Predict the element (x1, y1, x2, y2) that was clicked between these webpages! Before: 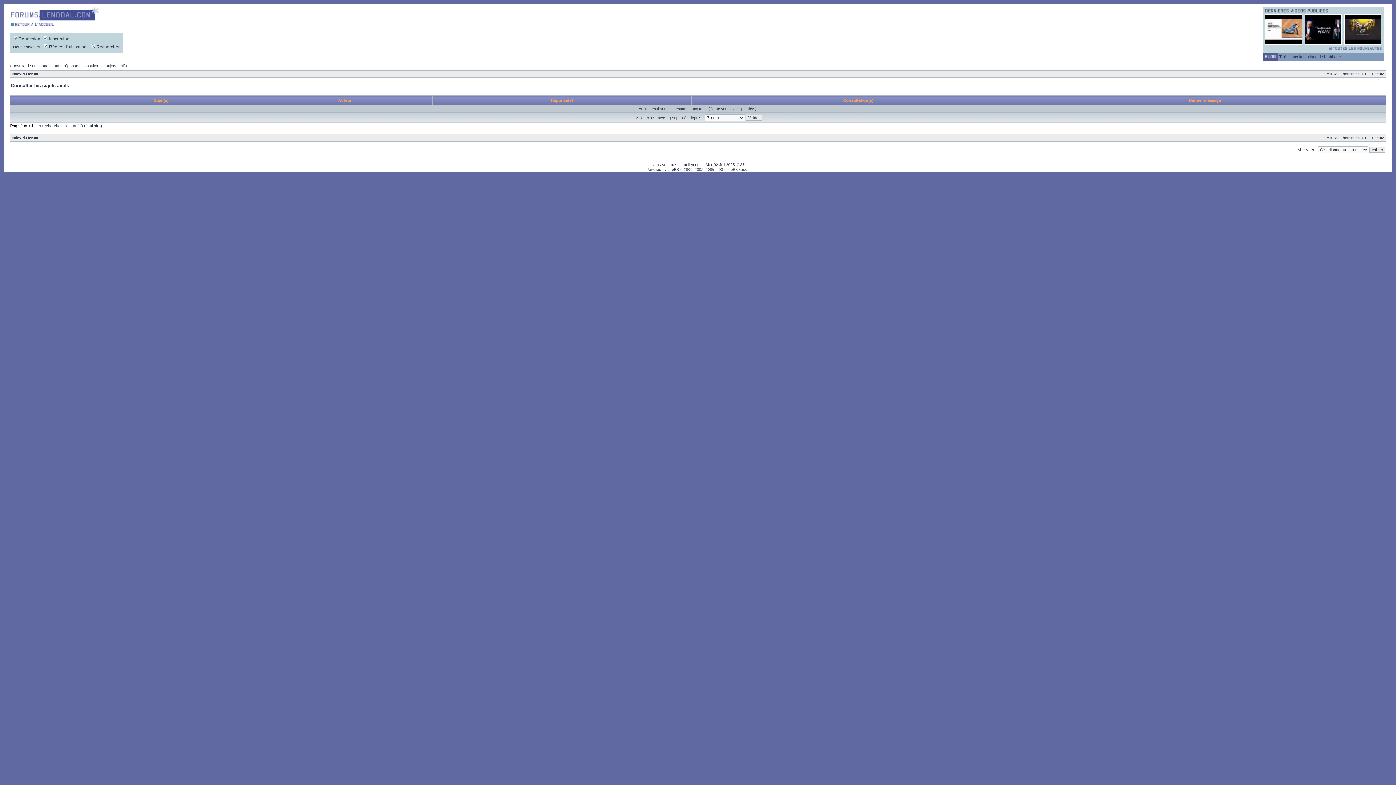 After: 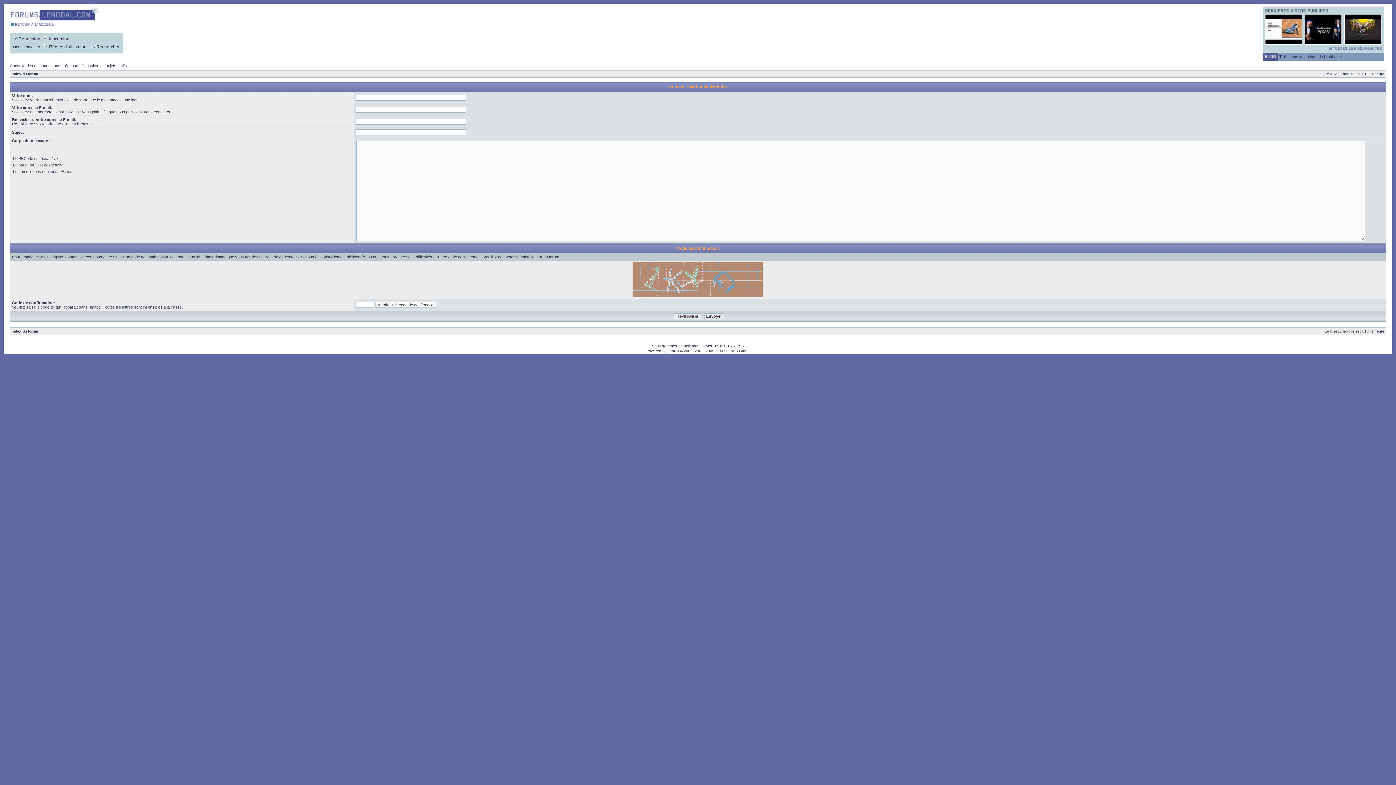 Action: label: Nous contacter bbox: (13, 44, 40, 49)